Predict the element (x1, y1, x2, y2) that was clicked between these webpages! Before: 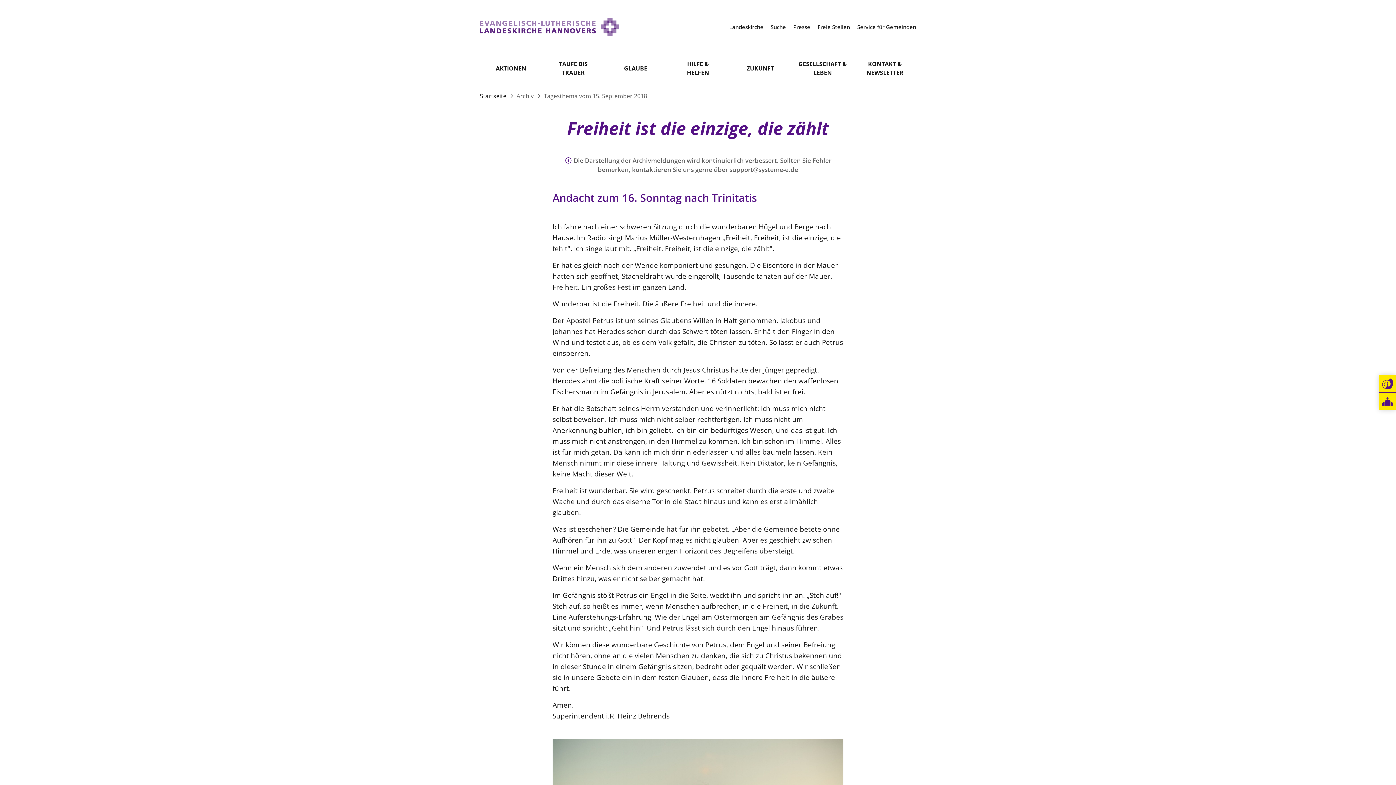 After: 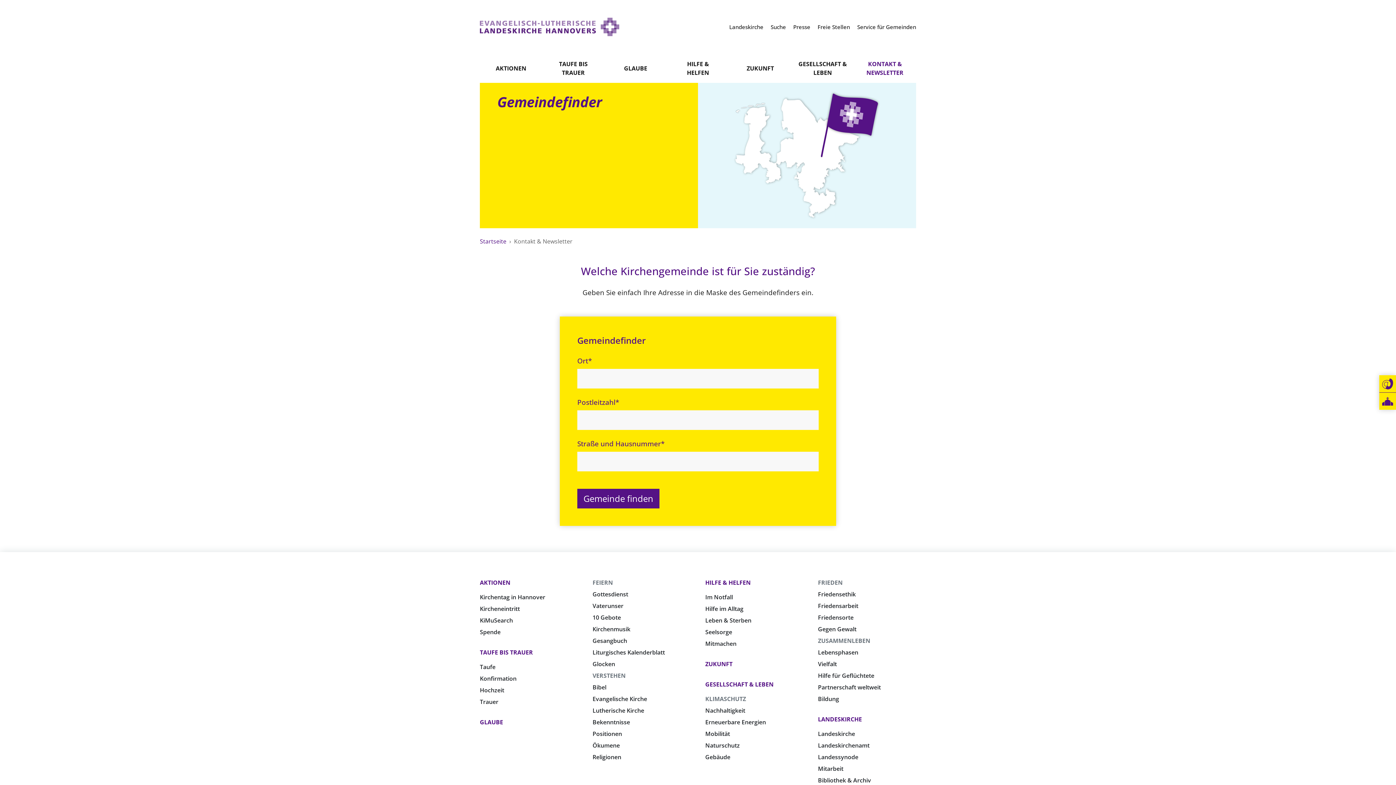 Action: bbox: (1379, 392, 1396, 409)